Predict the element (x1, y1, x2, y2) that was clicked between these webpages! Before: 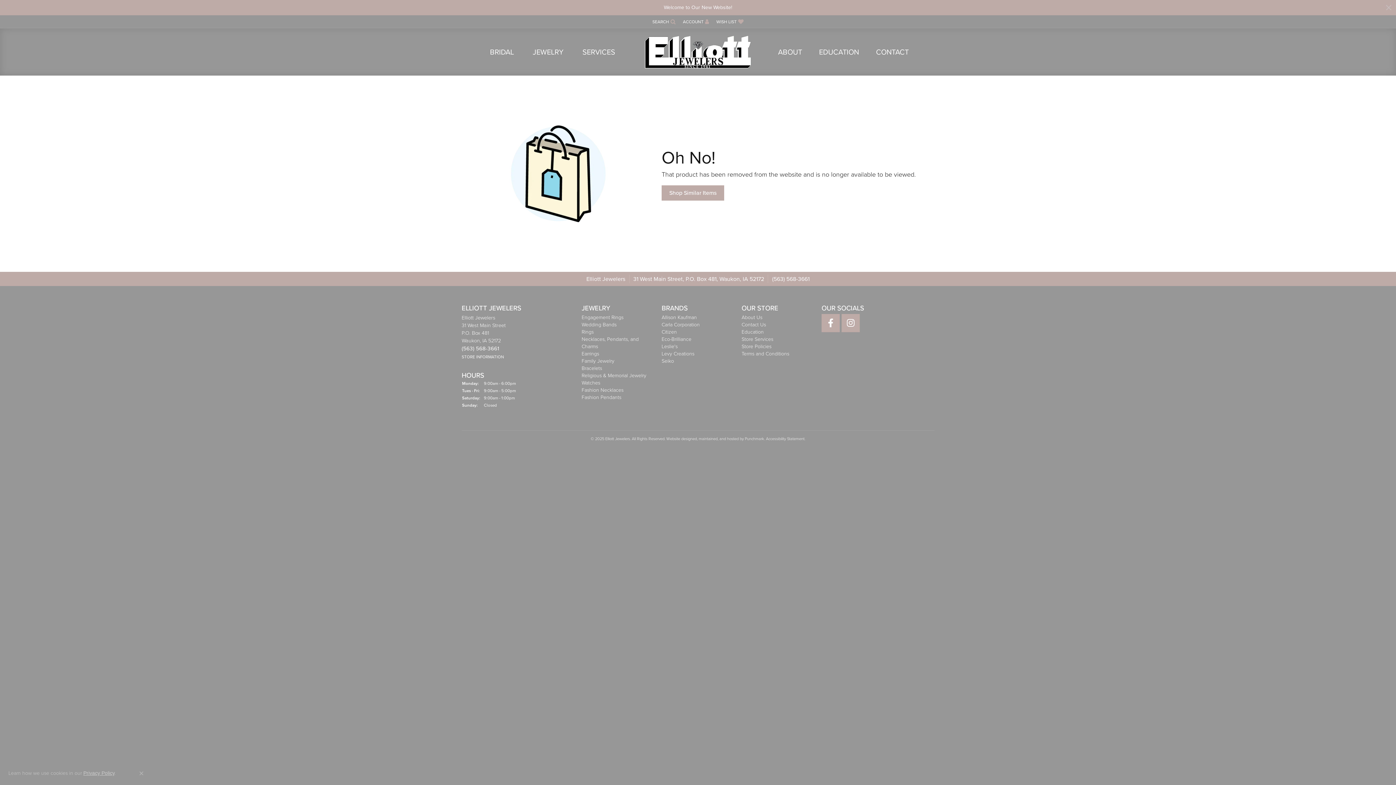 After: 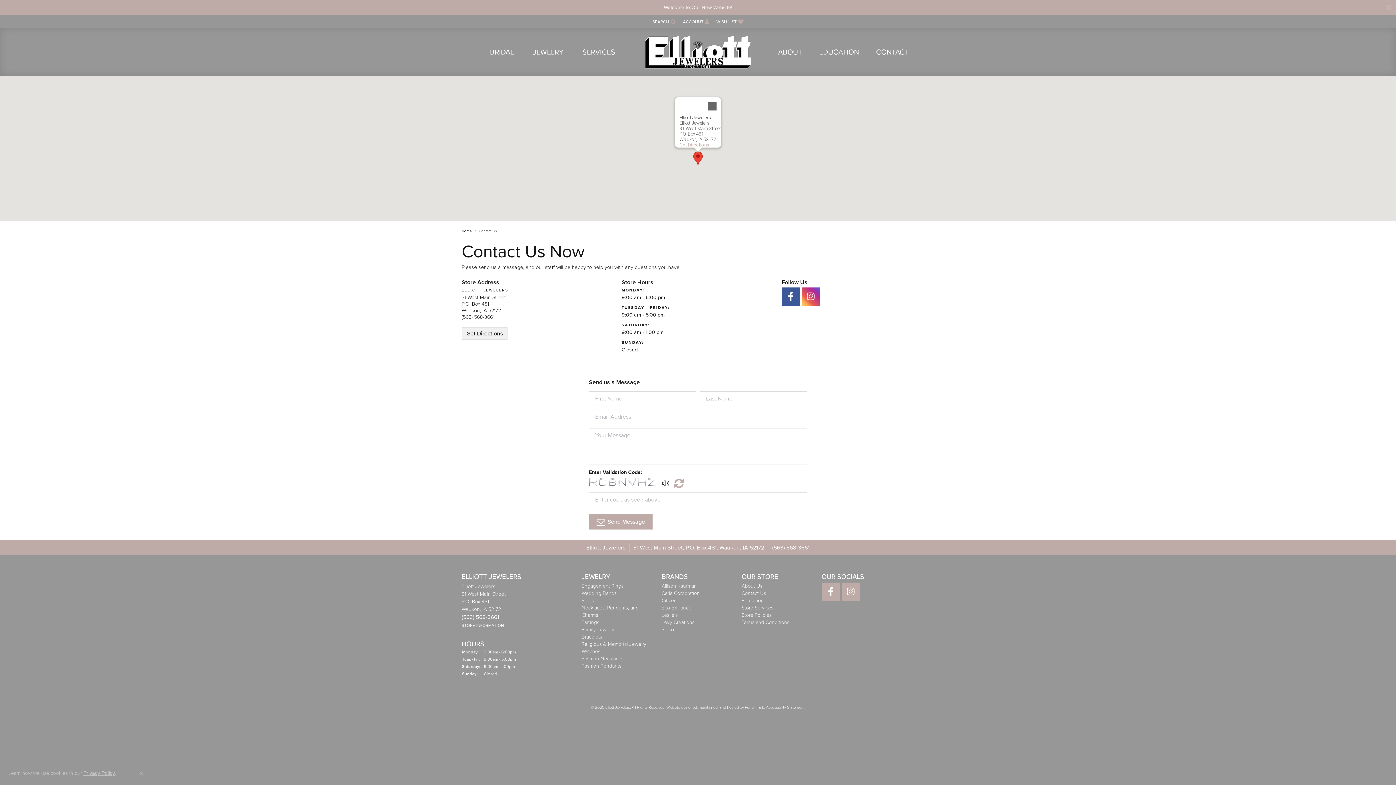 Action: bbox: (741, 321, 766, 328) label: Contact Us